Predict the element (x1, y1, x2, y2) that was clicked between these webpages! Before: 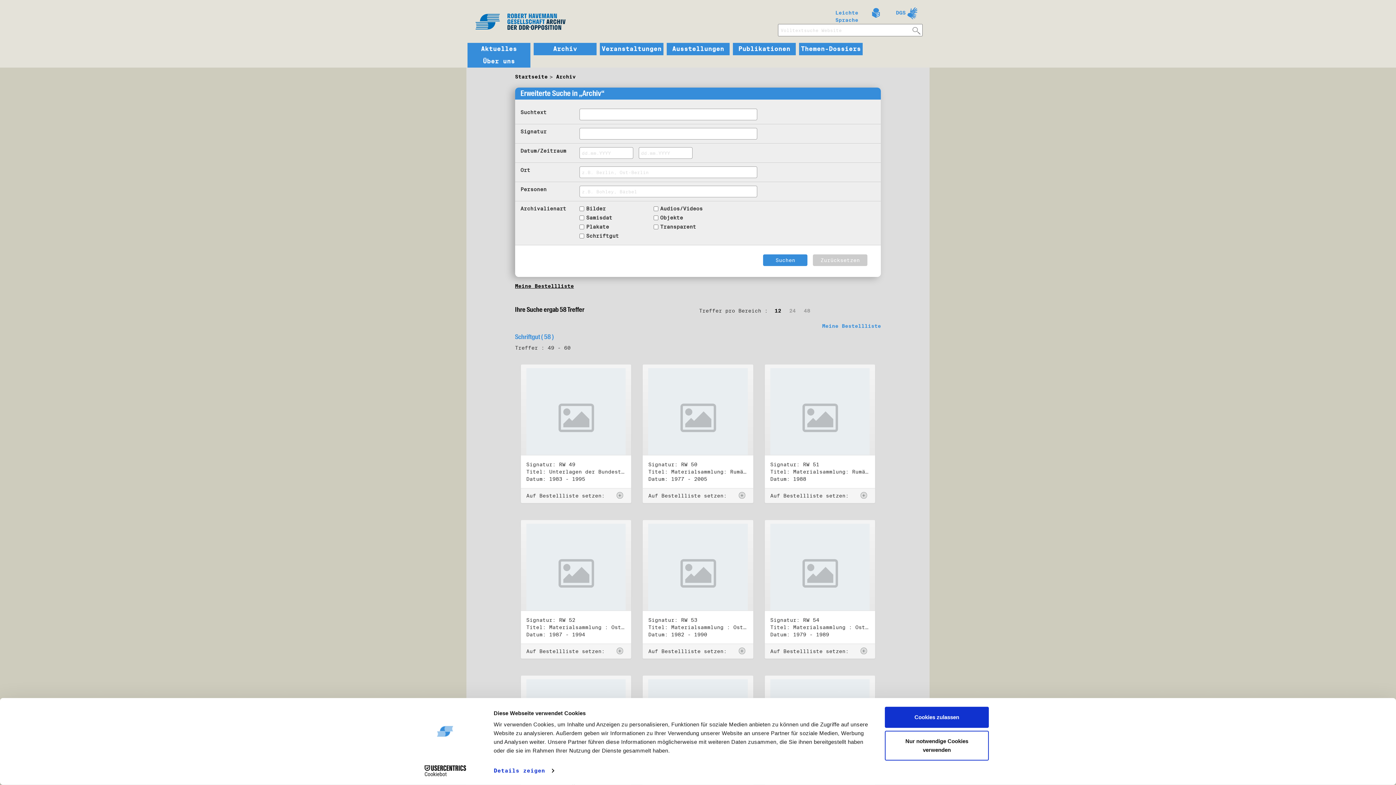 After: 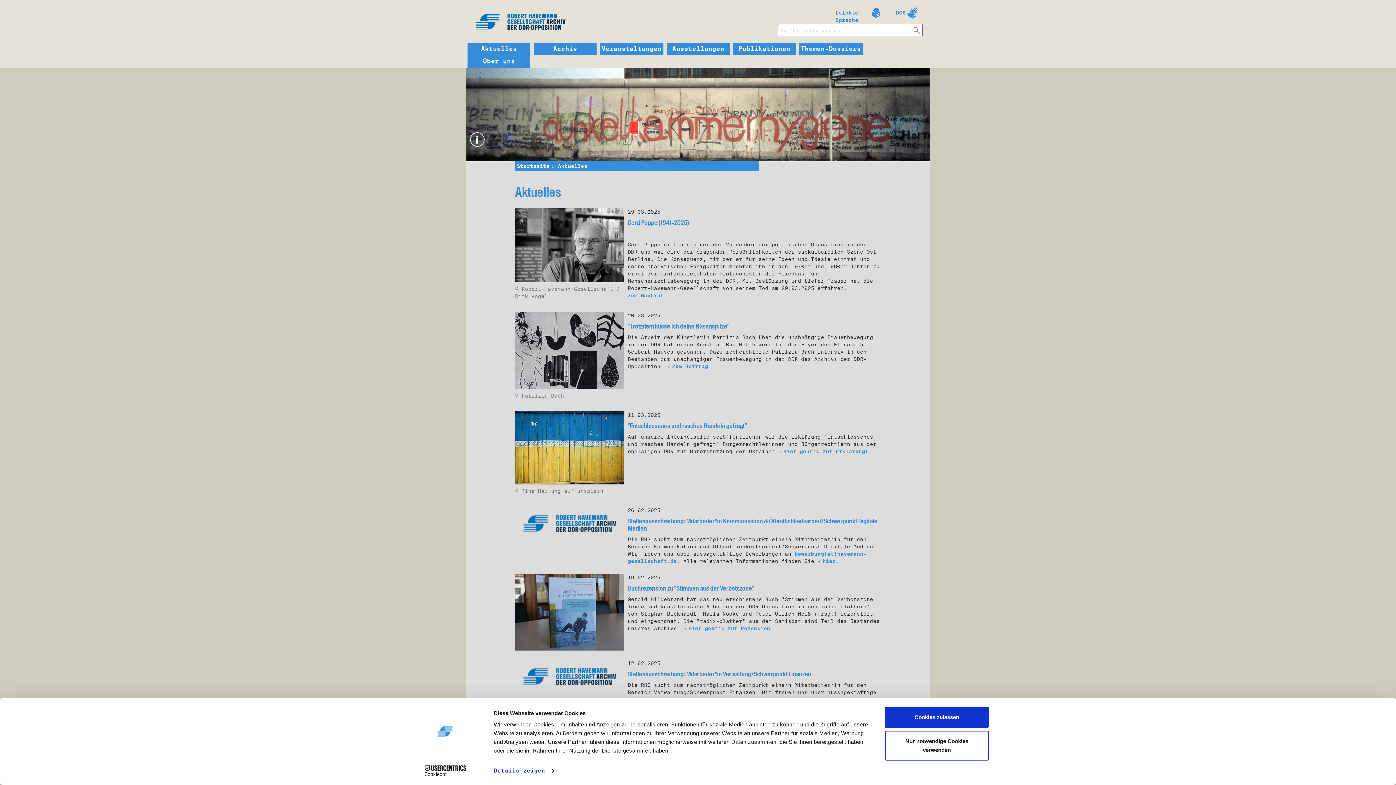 Action: label: Aktuelles bbox: (469, 45, 528, 52)